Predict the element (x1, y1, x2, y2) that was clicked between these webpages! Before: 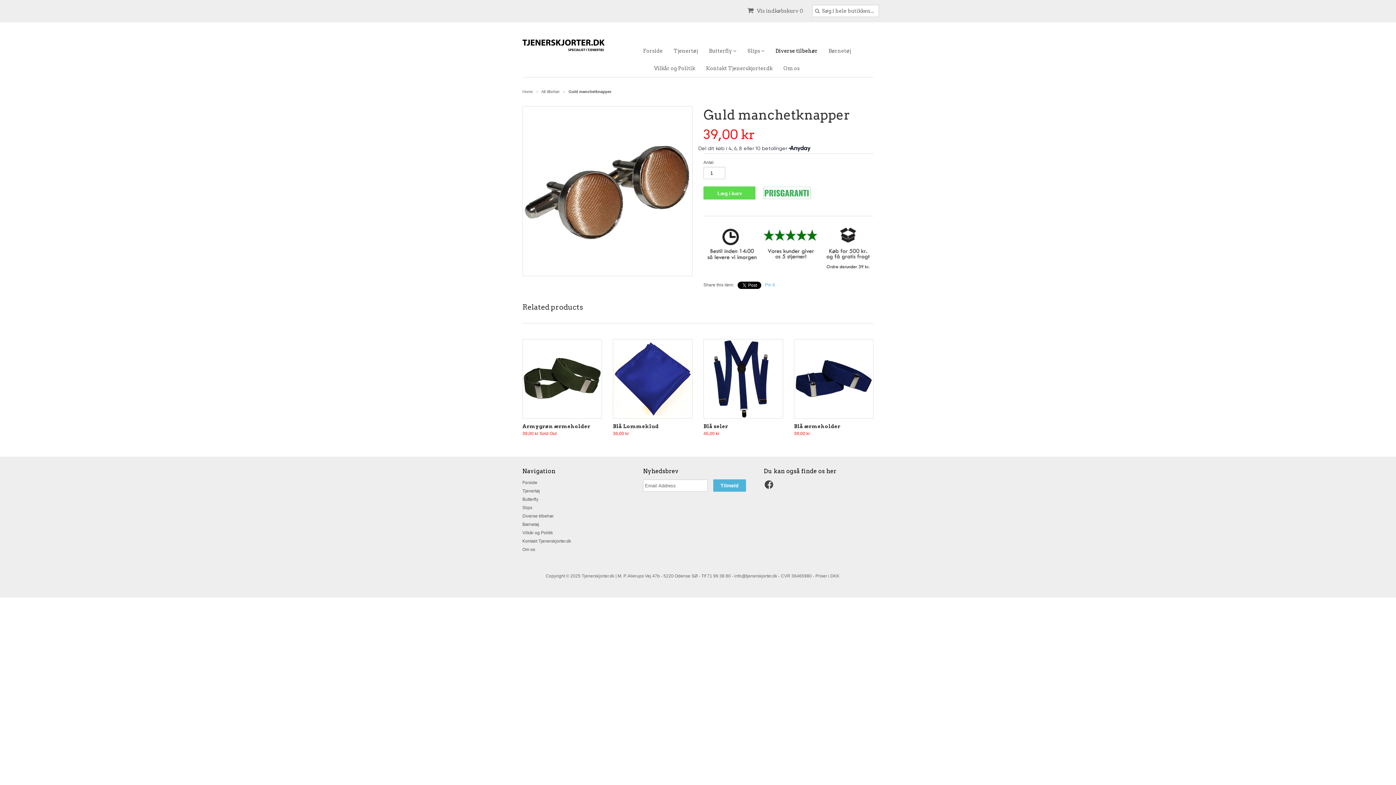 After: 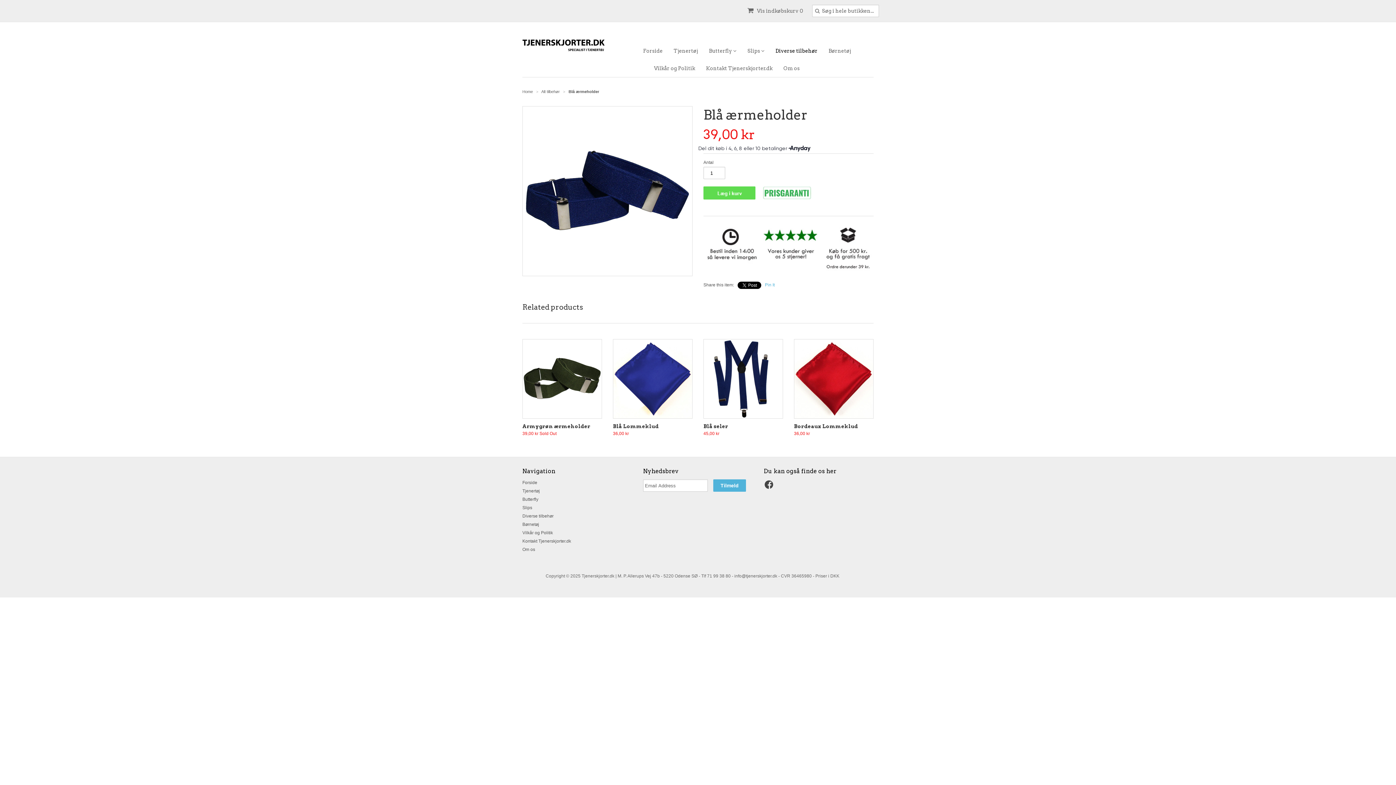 Action: bbox: (794, 339, 873, 419)